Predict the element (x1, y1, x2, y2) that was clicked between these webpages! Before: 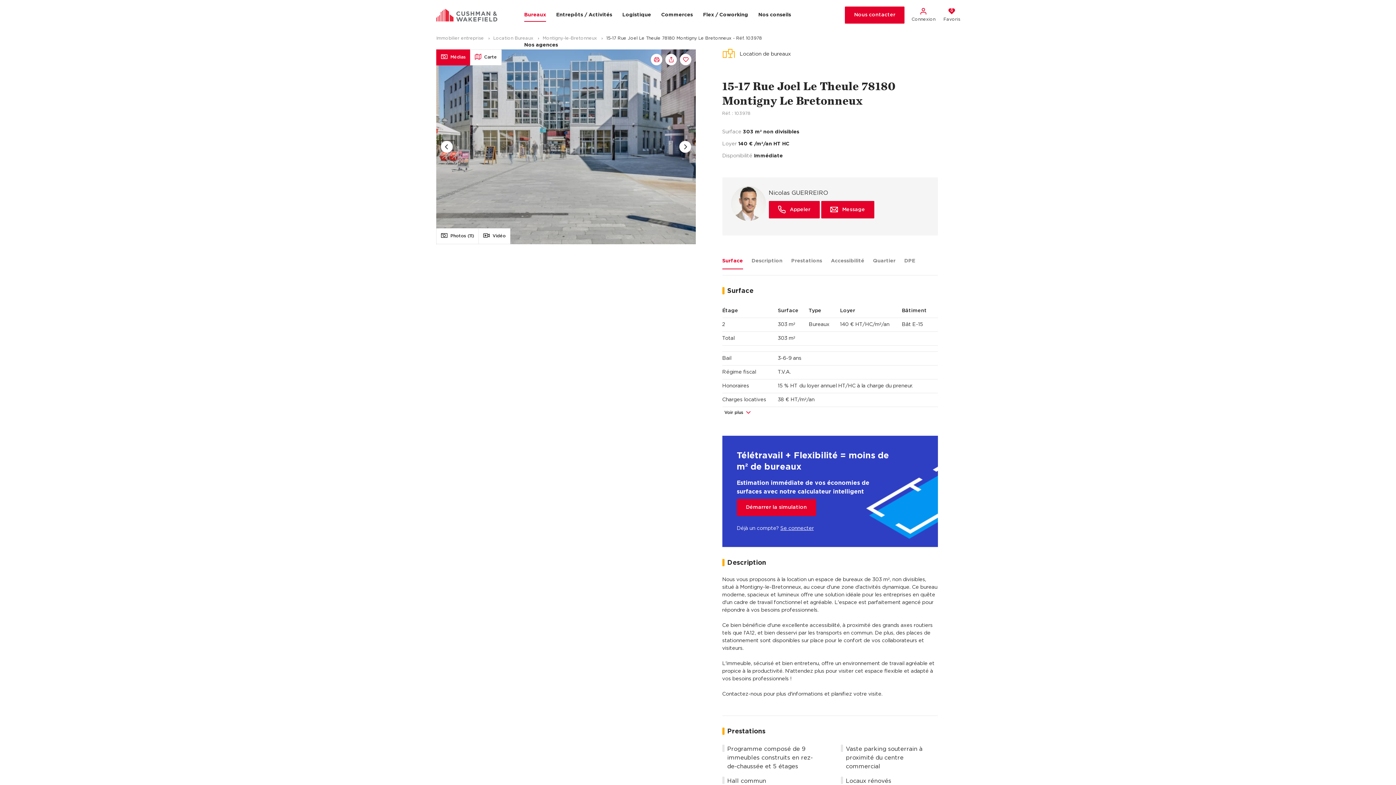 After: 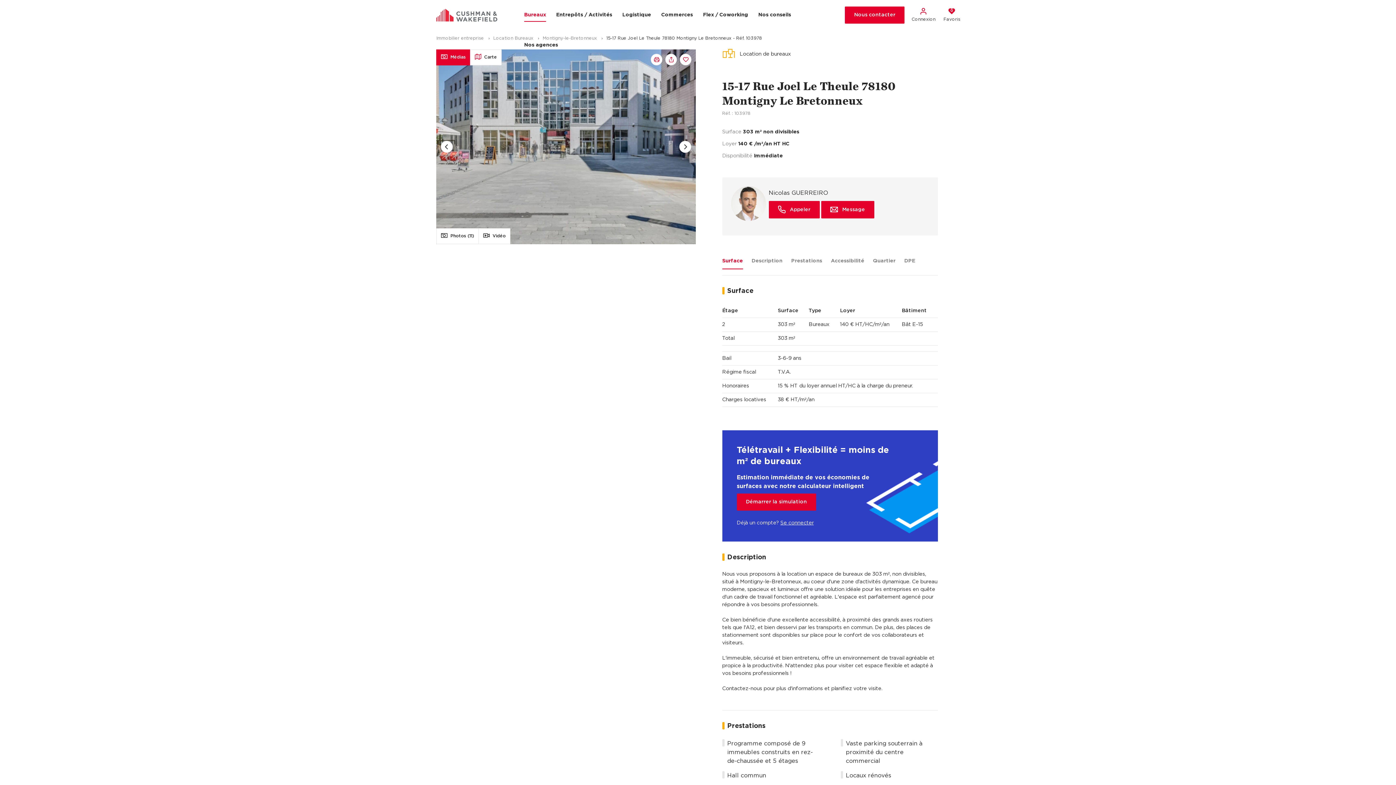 Action: bbox: (722, 410, 754, 415) label: Voir plus 